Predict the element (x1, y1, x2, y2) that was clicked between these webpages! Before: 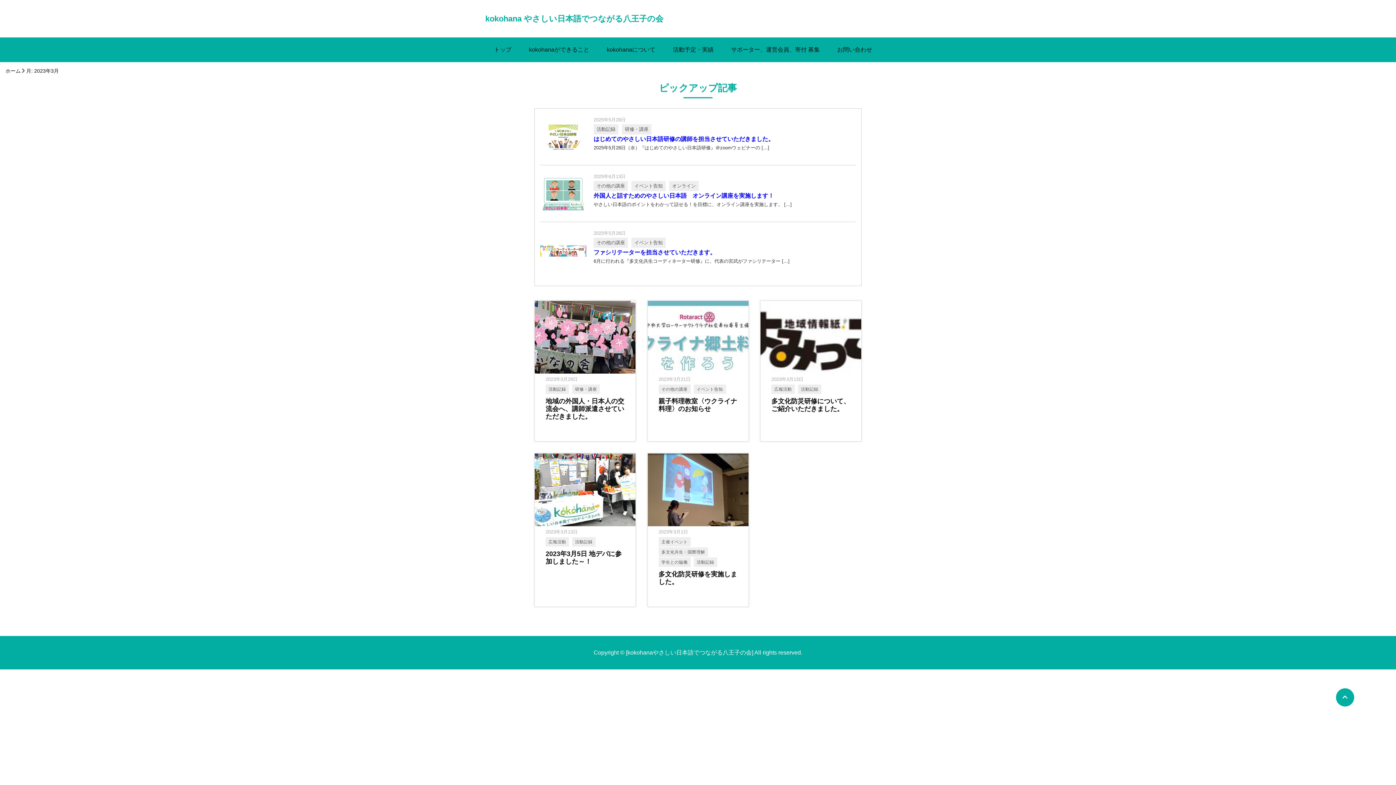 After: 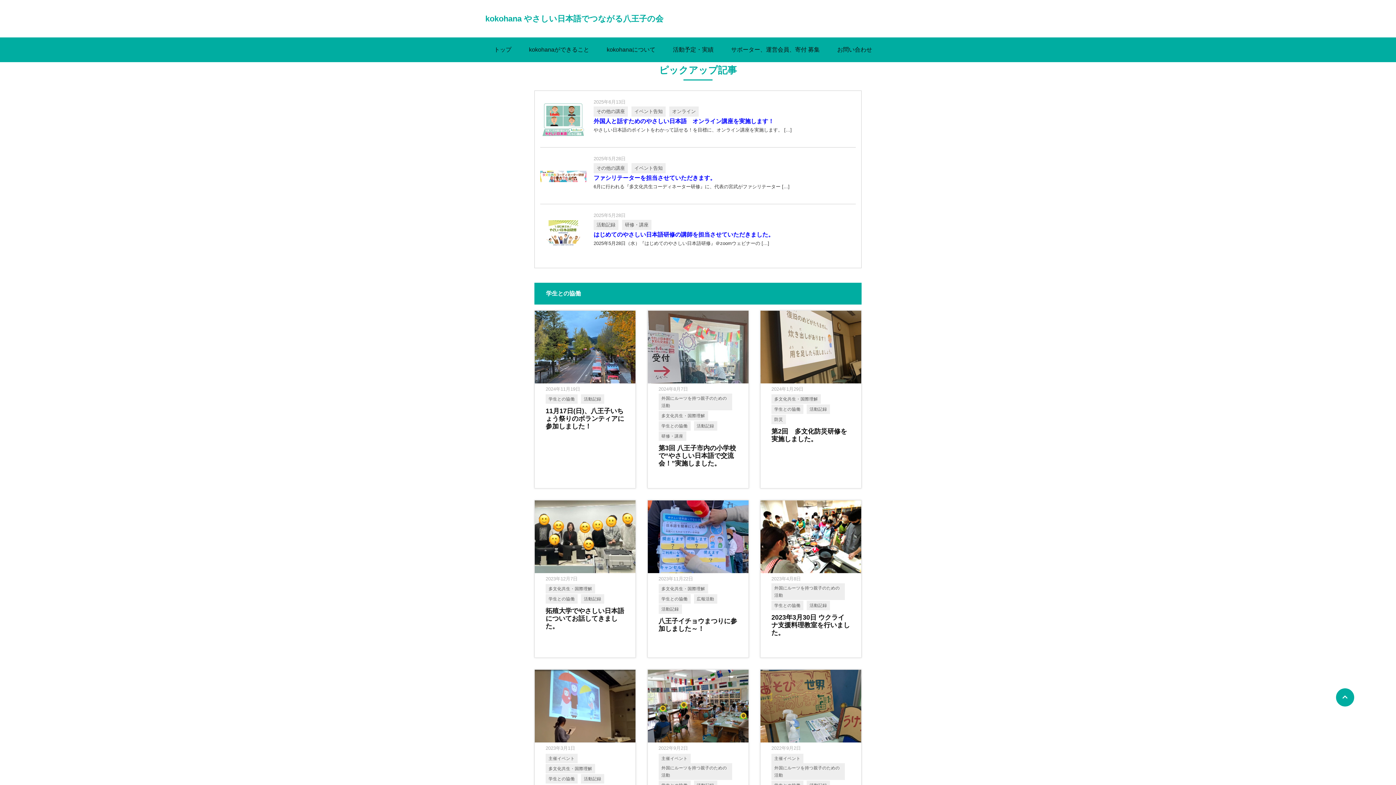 Action: bbox: (658, 557, 690, 567) label: 学生との協働